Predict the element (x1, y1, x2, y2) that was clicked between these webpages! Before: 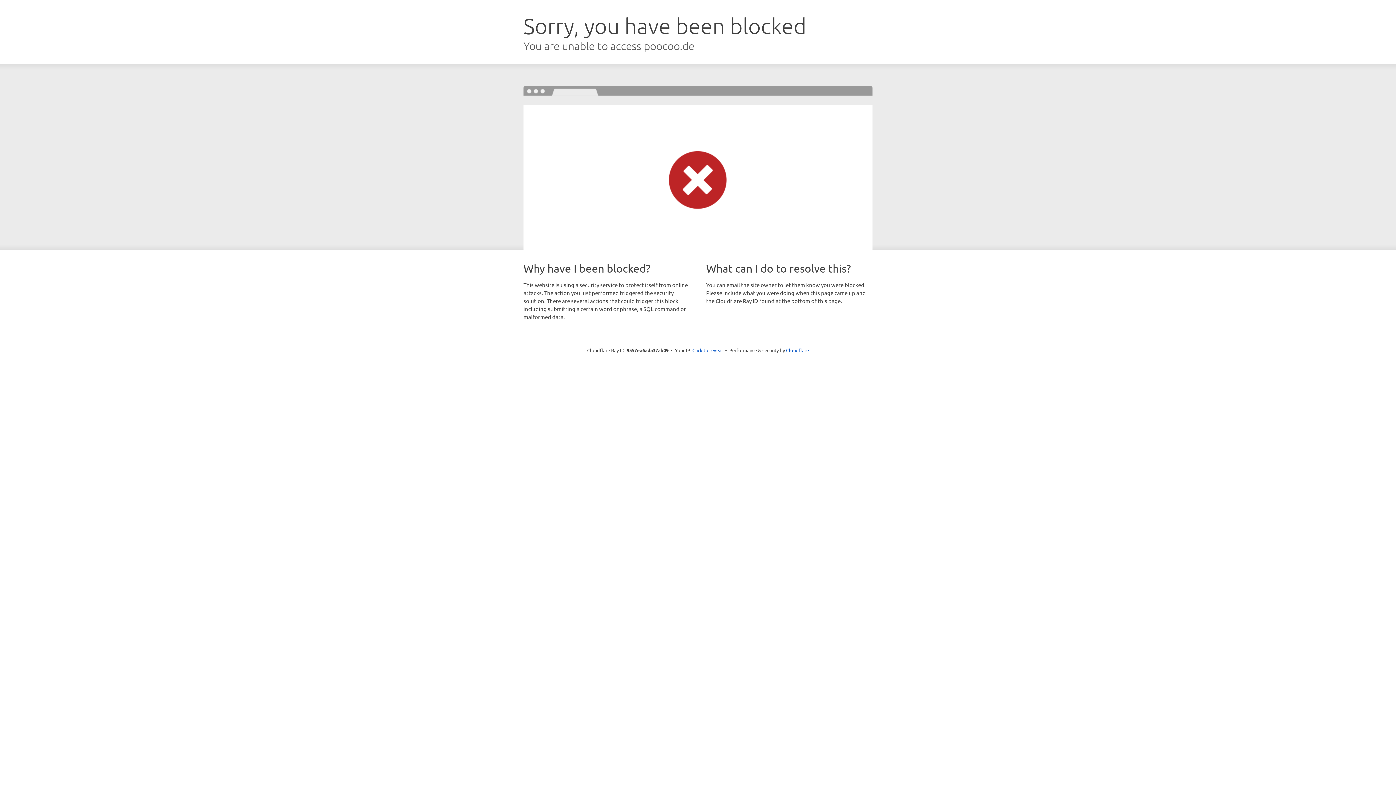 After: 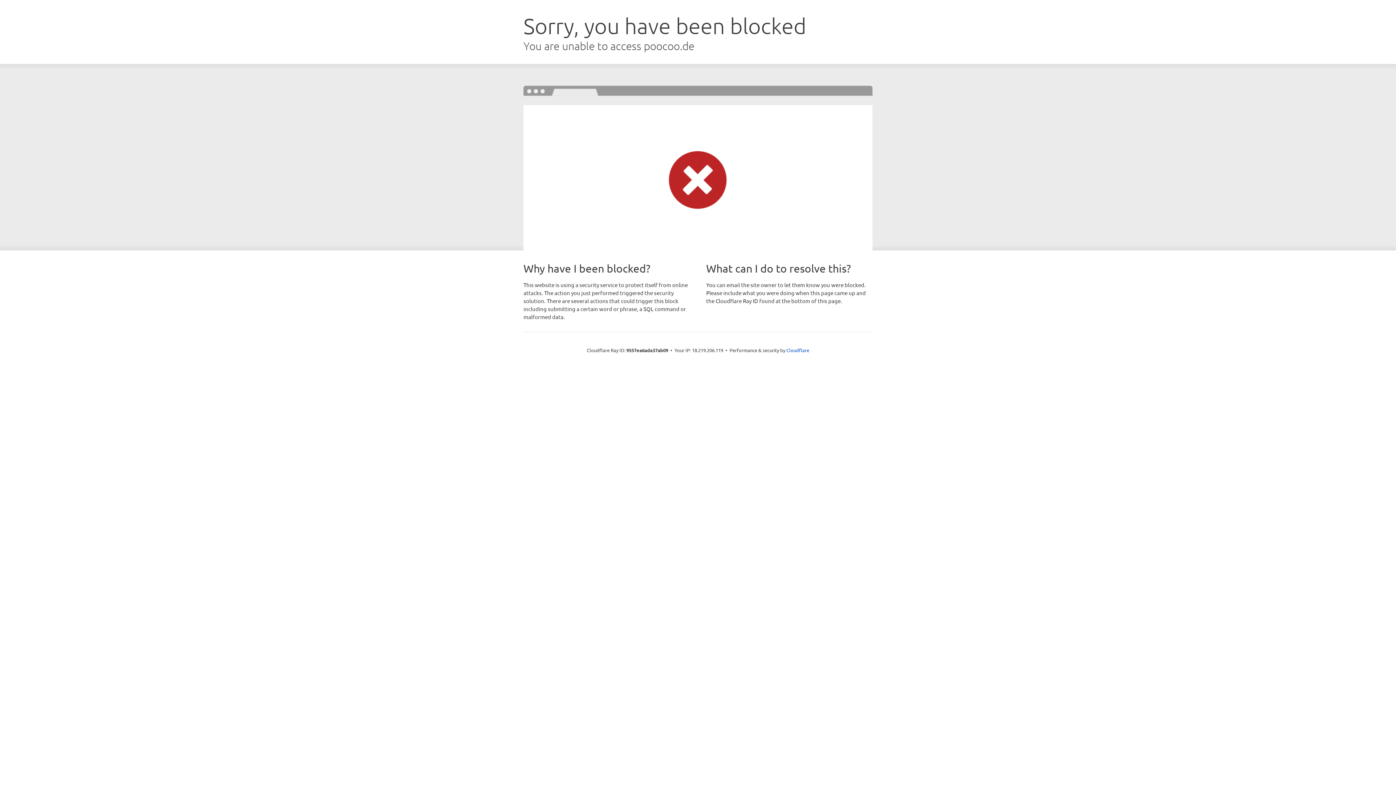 Action: bbox: (692, 346, 723, 353) label: Click to reveal